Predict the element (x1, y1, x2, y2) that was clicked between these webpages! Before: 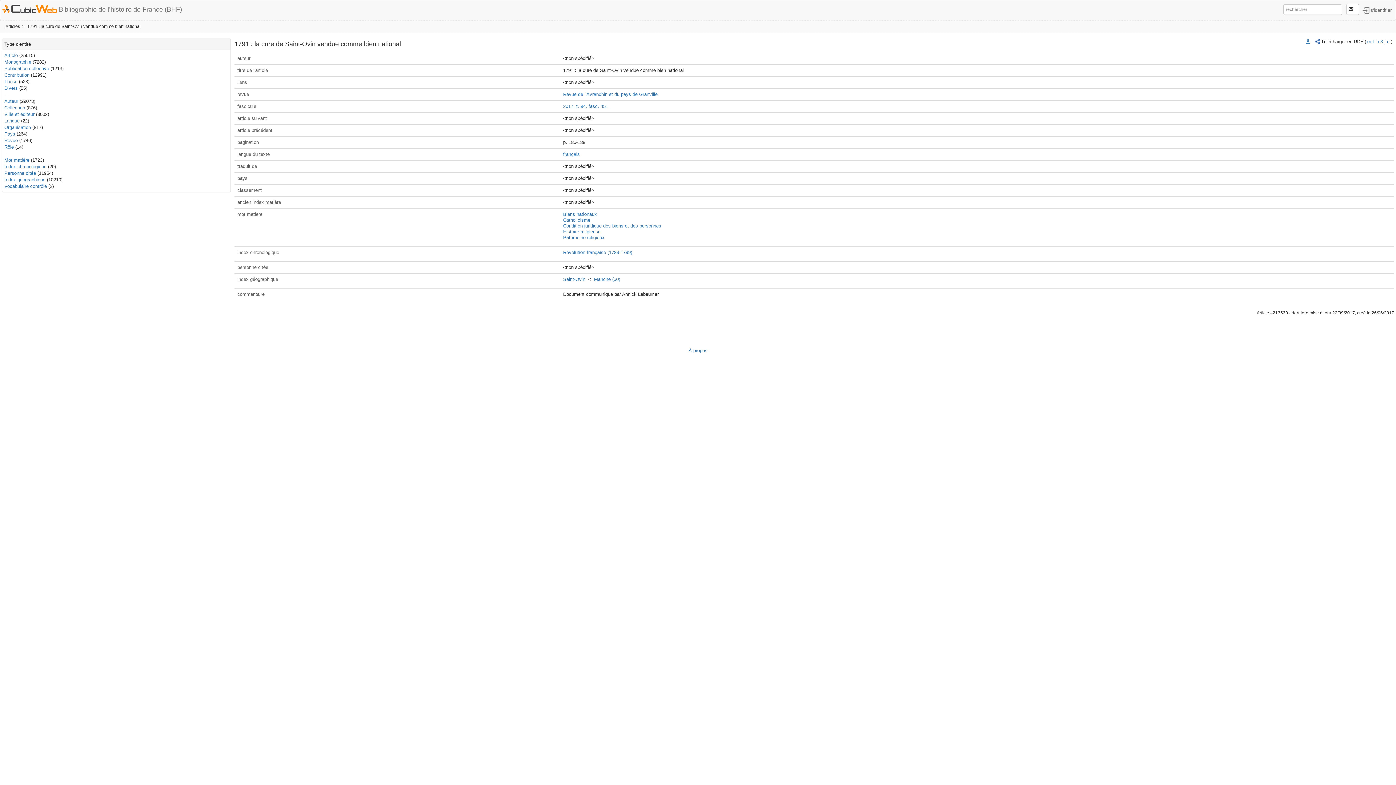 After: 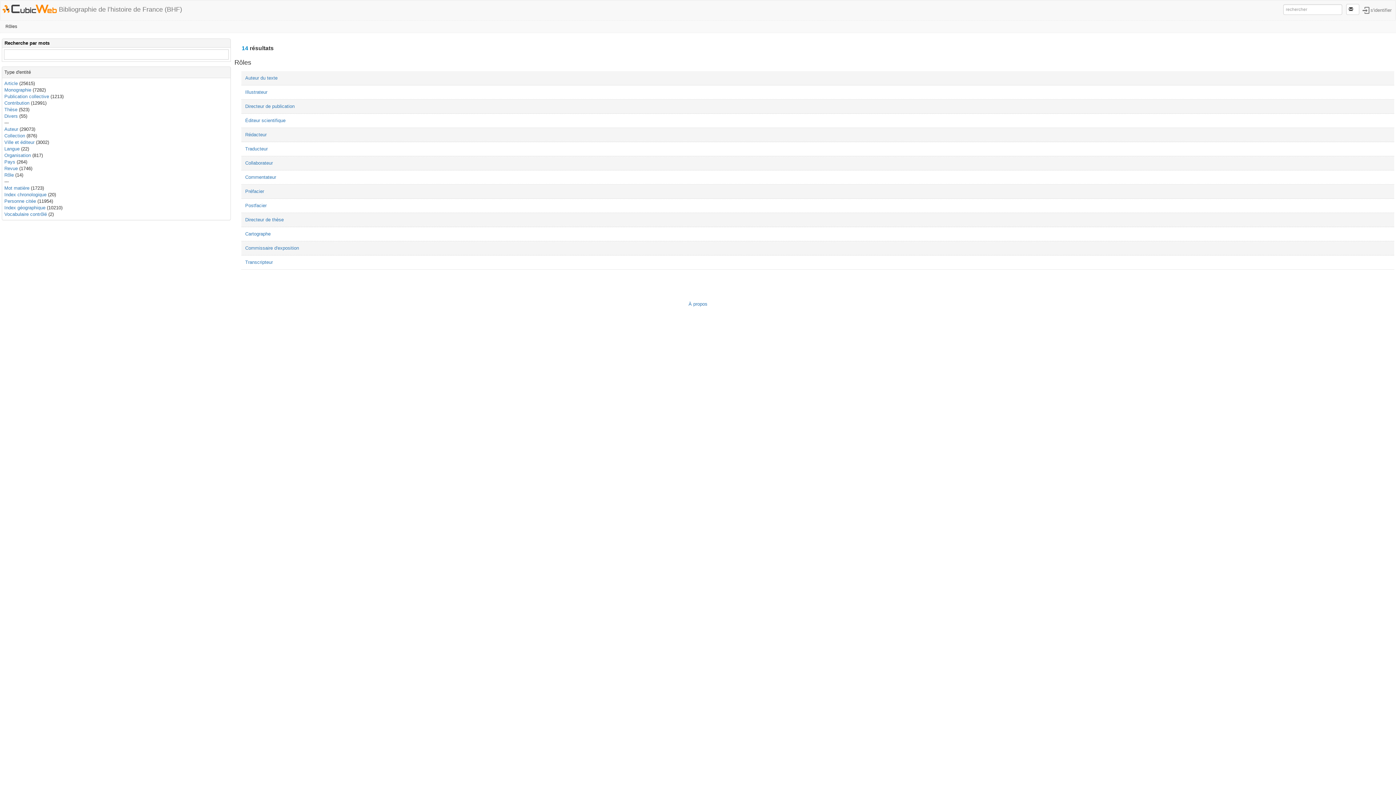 Action: bbox: (4, 144, 13, 149) label: Rôle